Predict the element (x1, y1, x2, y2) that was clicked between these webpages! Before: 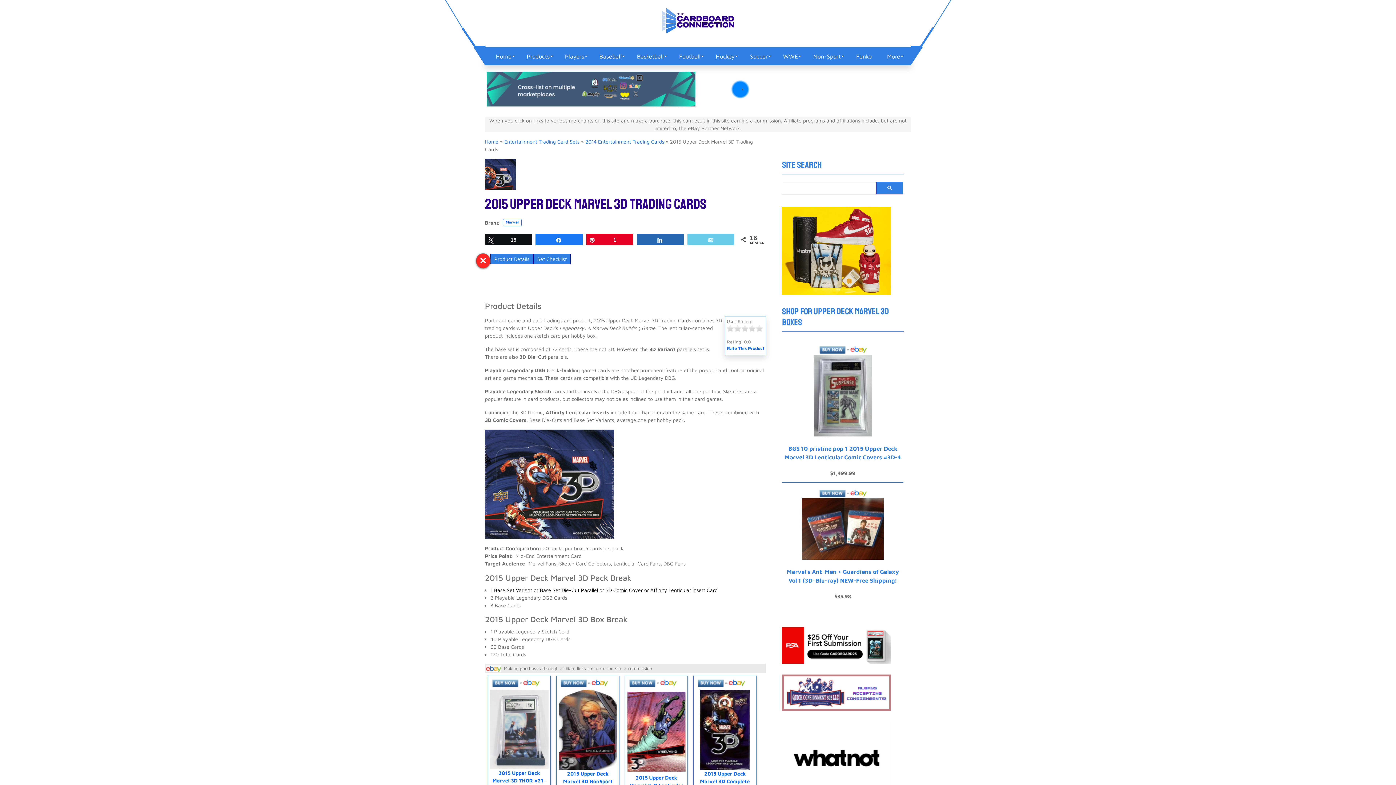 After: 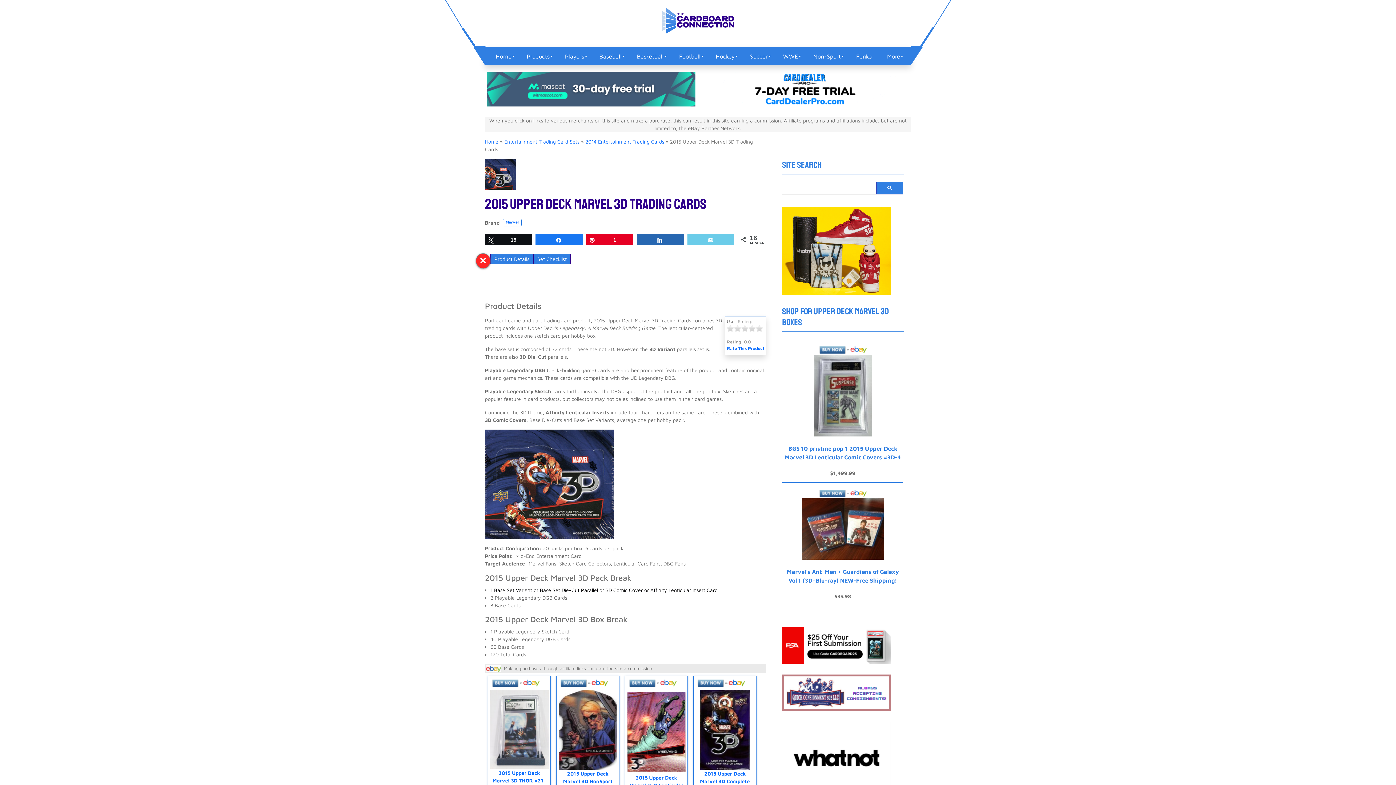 Action: bbox: (782, 444, 903, 461) label: BGS 10 pristine pop 1 2015 Upper Deck Marvel 3D Lenticular Comic Covers #3D-4